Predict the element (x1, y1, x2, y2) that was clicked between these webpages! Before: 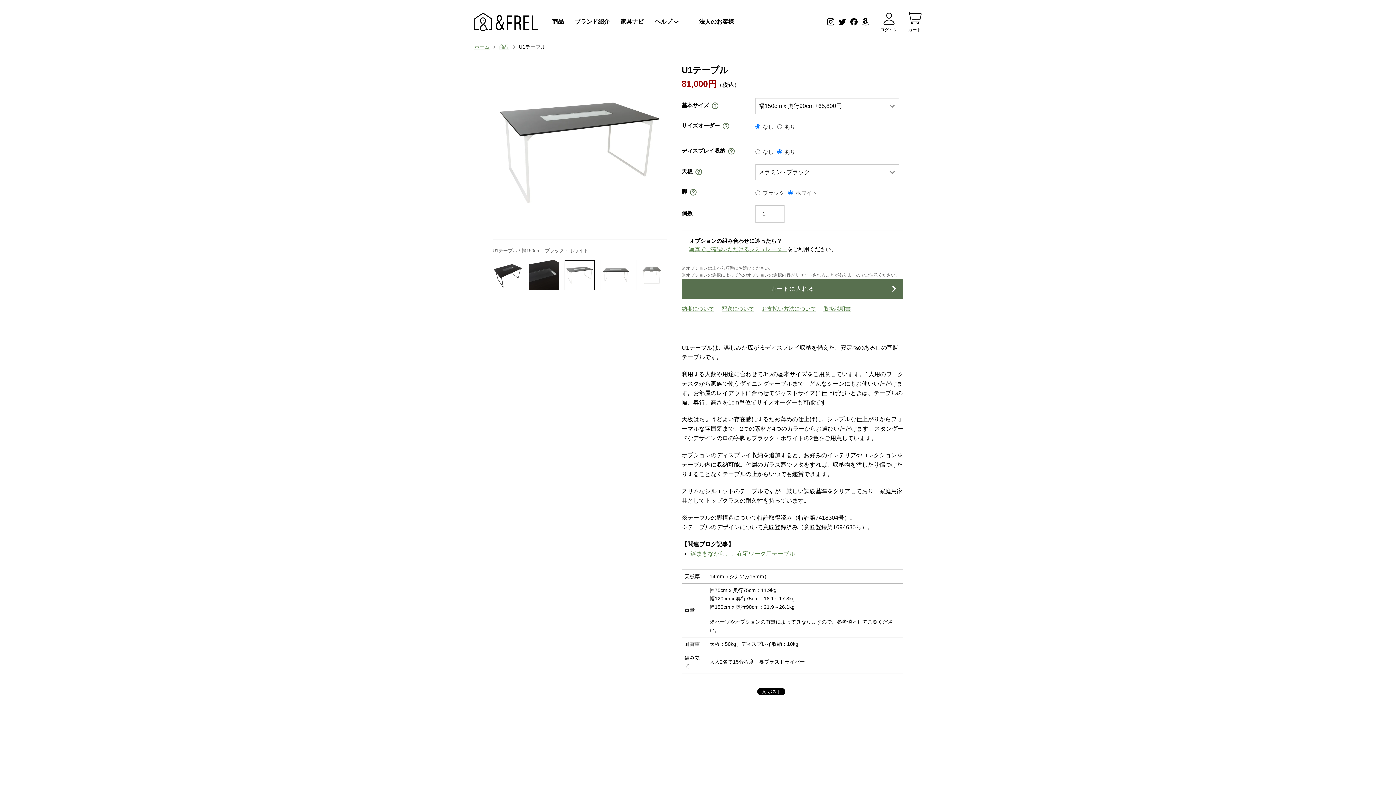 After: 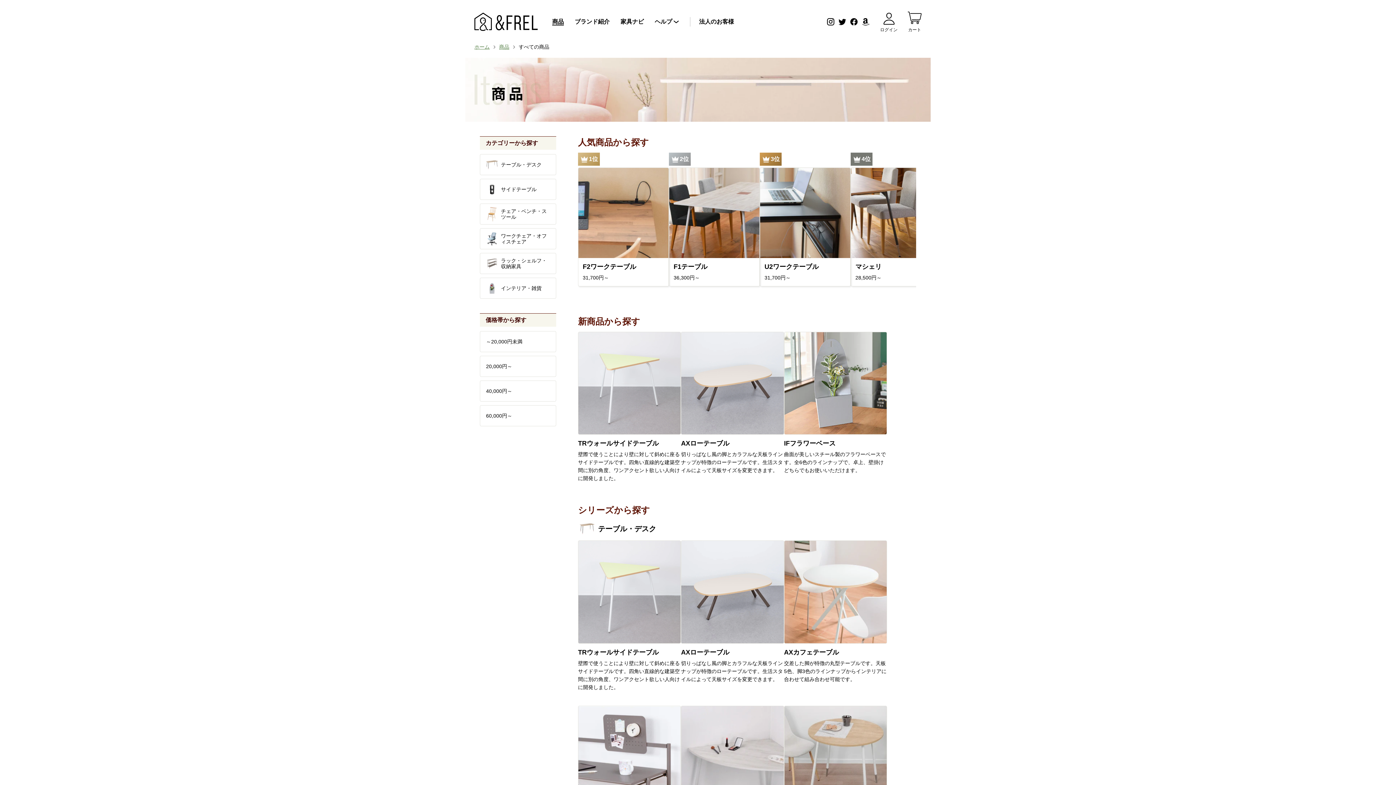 Action: label: 商品 bbox: (499, 44, 509, 49)